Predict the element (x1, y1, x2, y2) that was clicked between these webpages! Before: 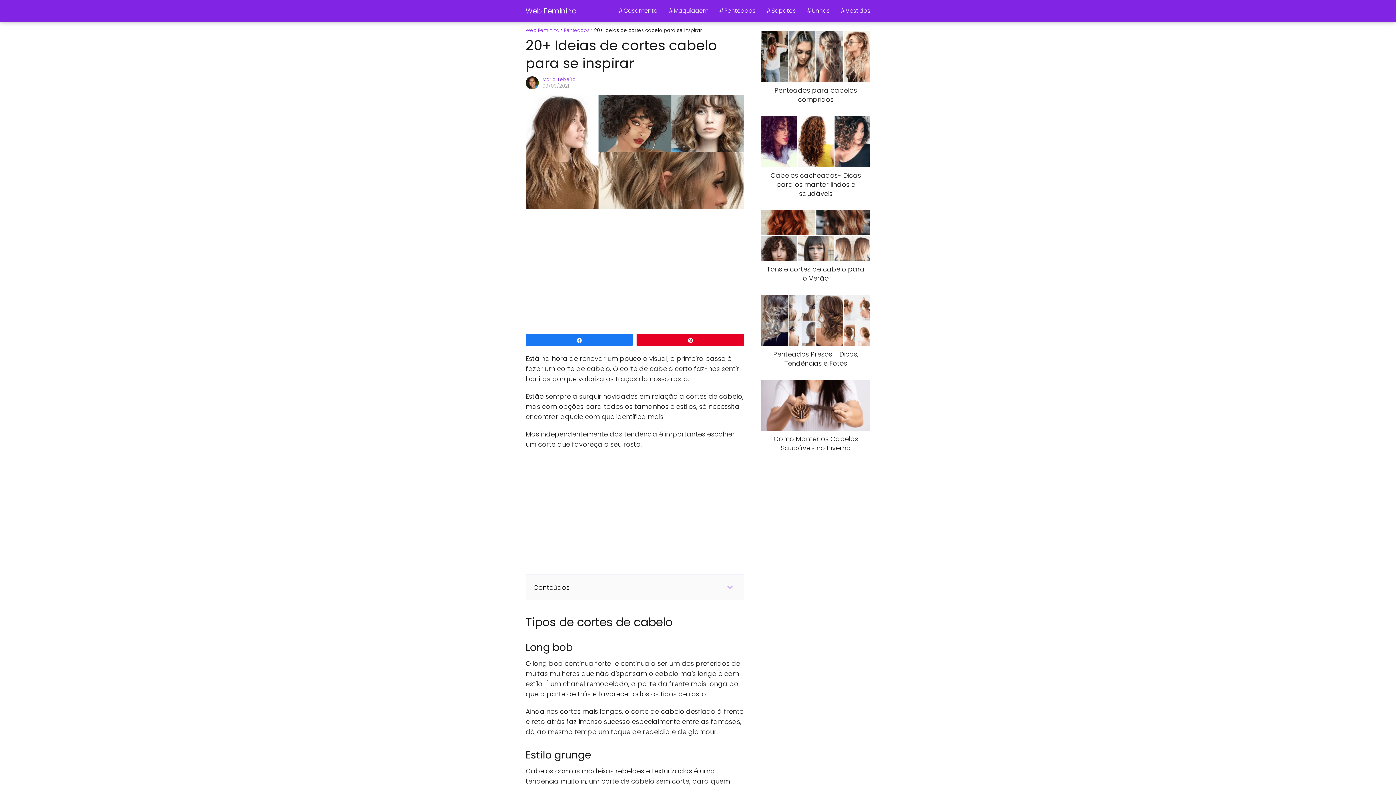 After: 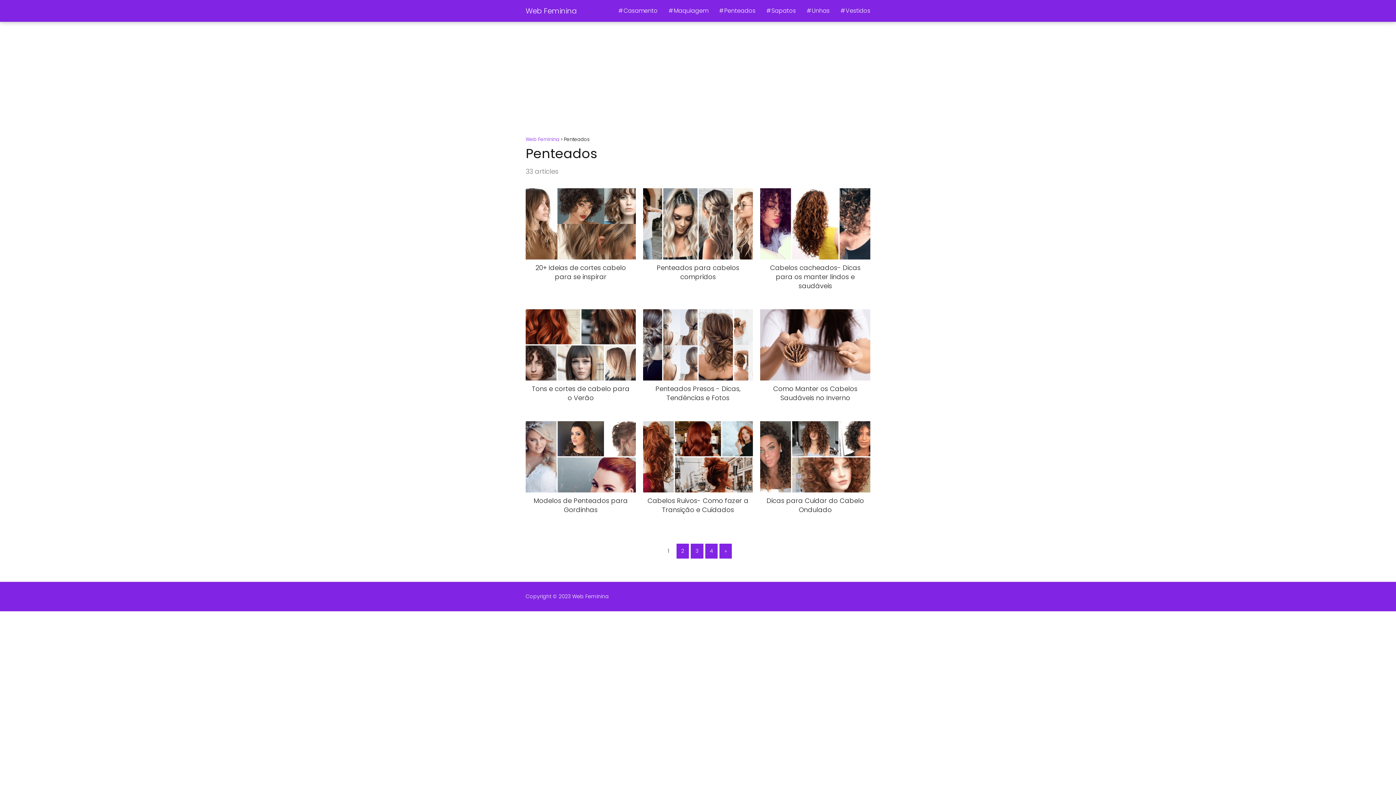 Action: label: Penteados bbox: (564, 26, 589, 33)